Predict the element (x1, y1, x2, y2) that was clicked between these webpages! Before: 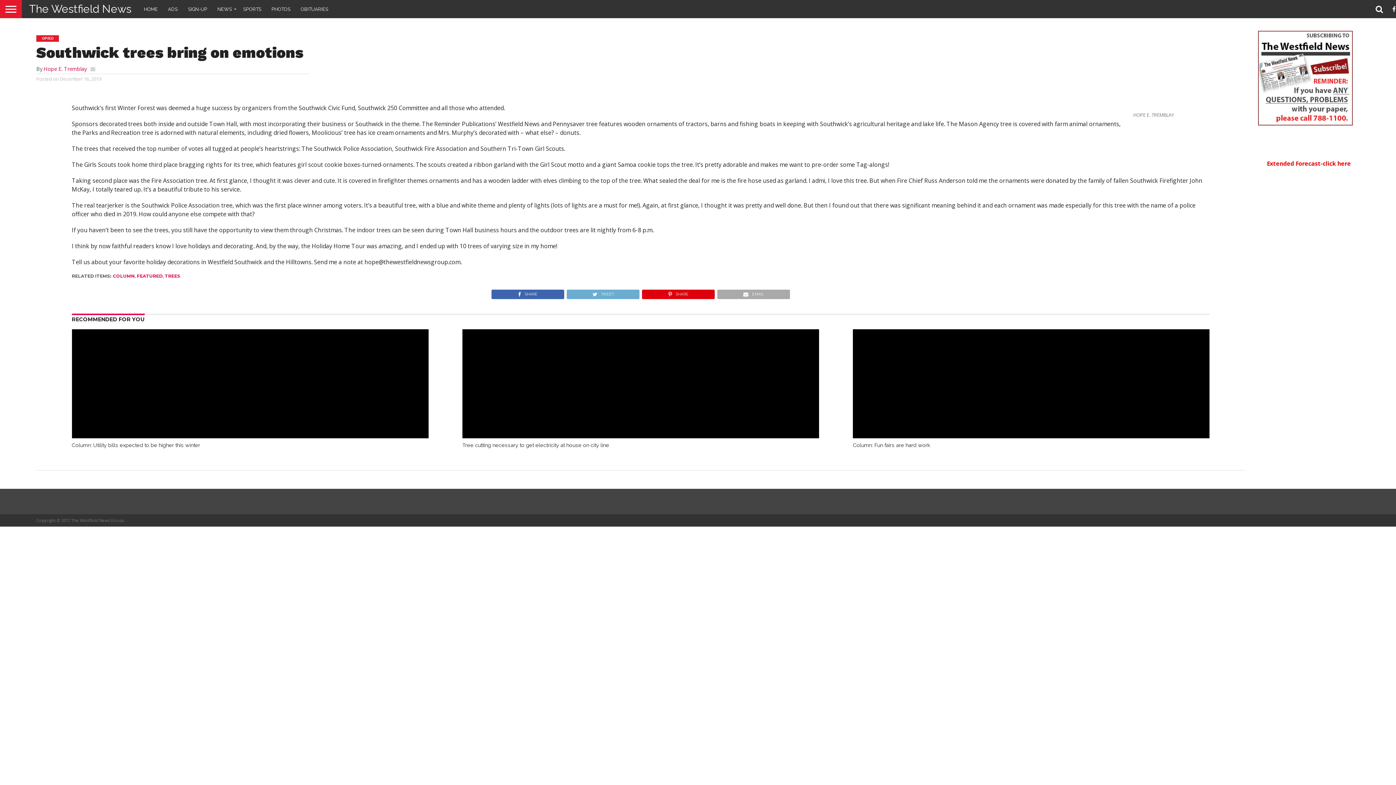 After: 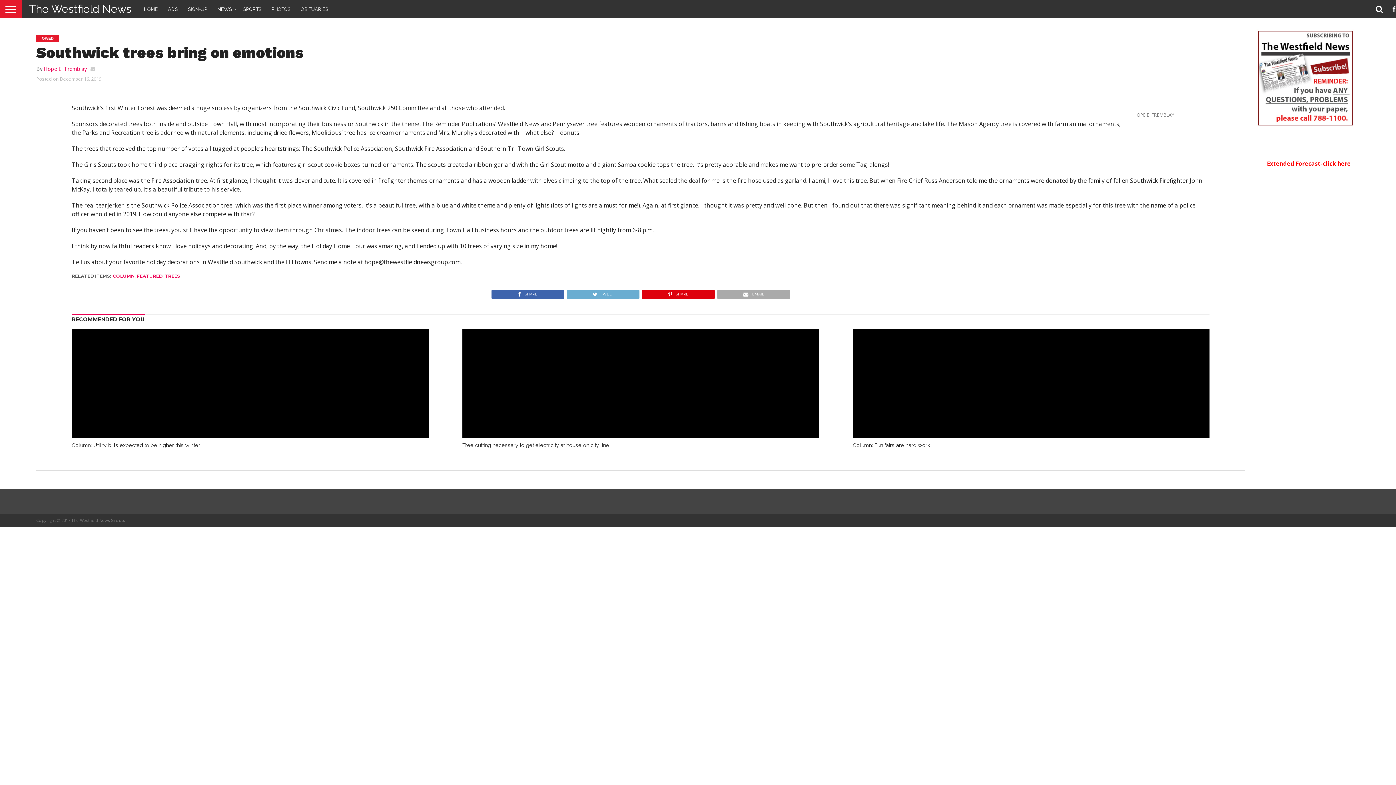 Action: bbox: (1267, 159, 1351, 167) label: Extended Forecast-click here